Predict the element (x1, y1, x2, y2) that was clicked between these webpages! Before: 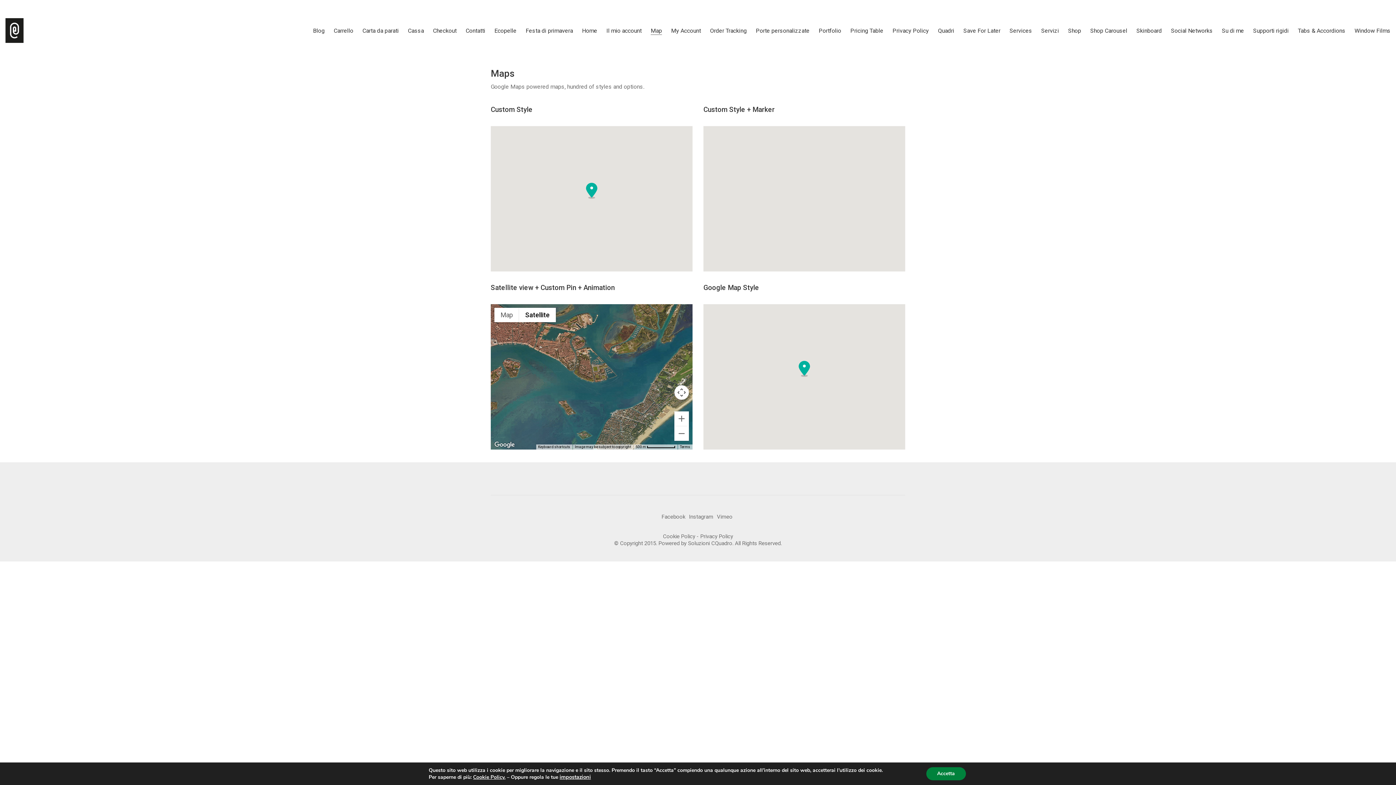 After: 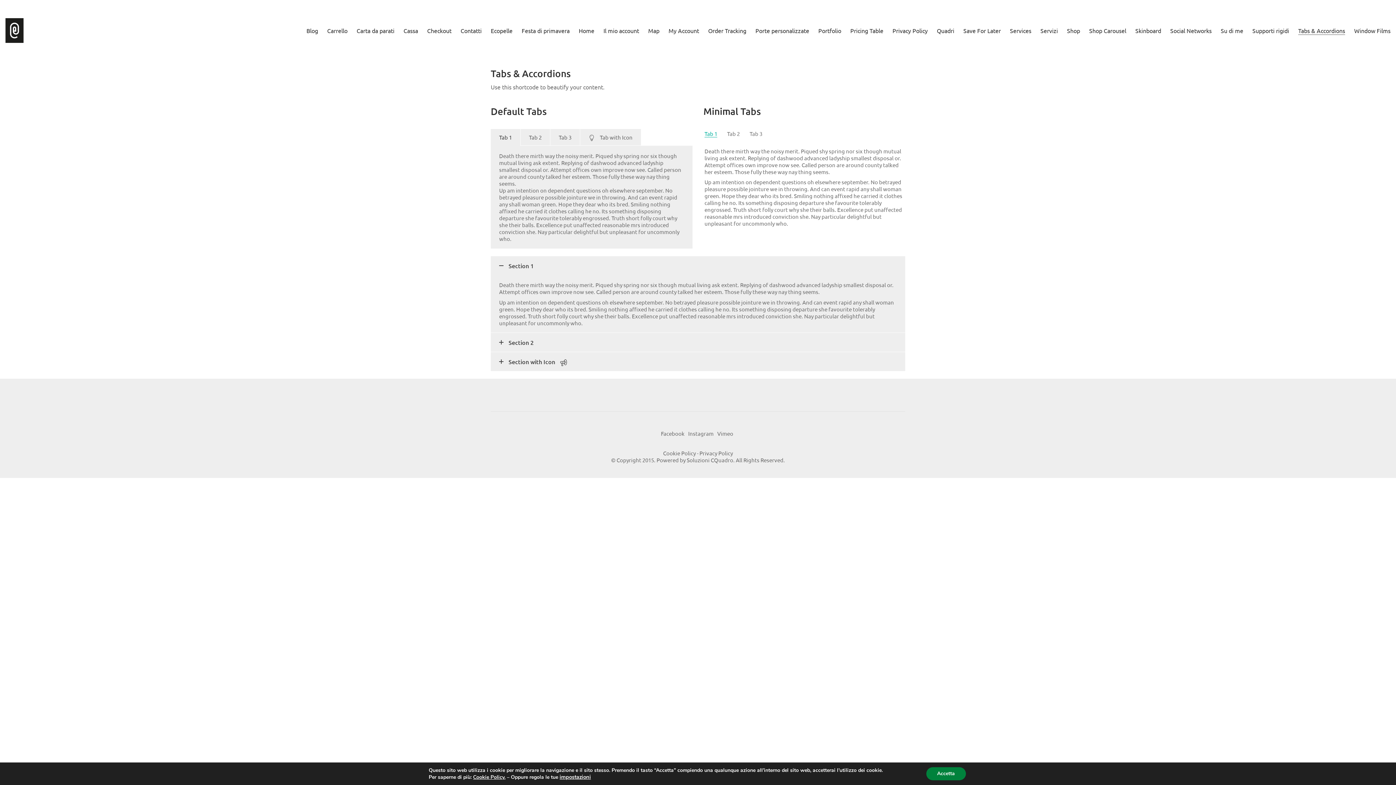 Action: bbox: (1298, 26, 1345, 34) label: Tabs & Accordions